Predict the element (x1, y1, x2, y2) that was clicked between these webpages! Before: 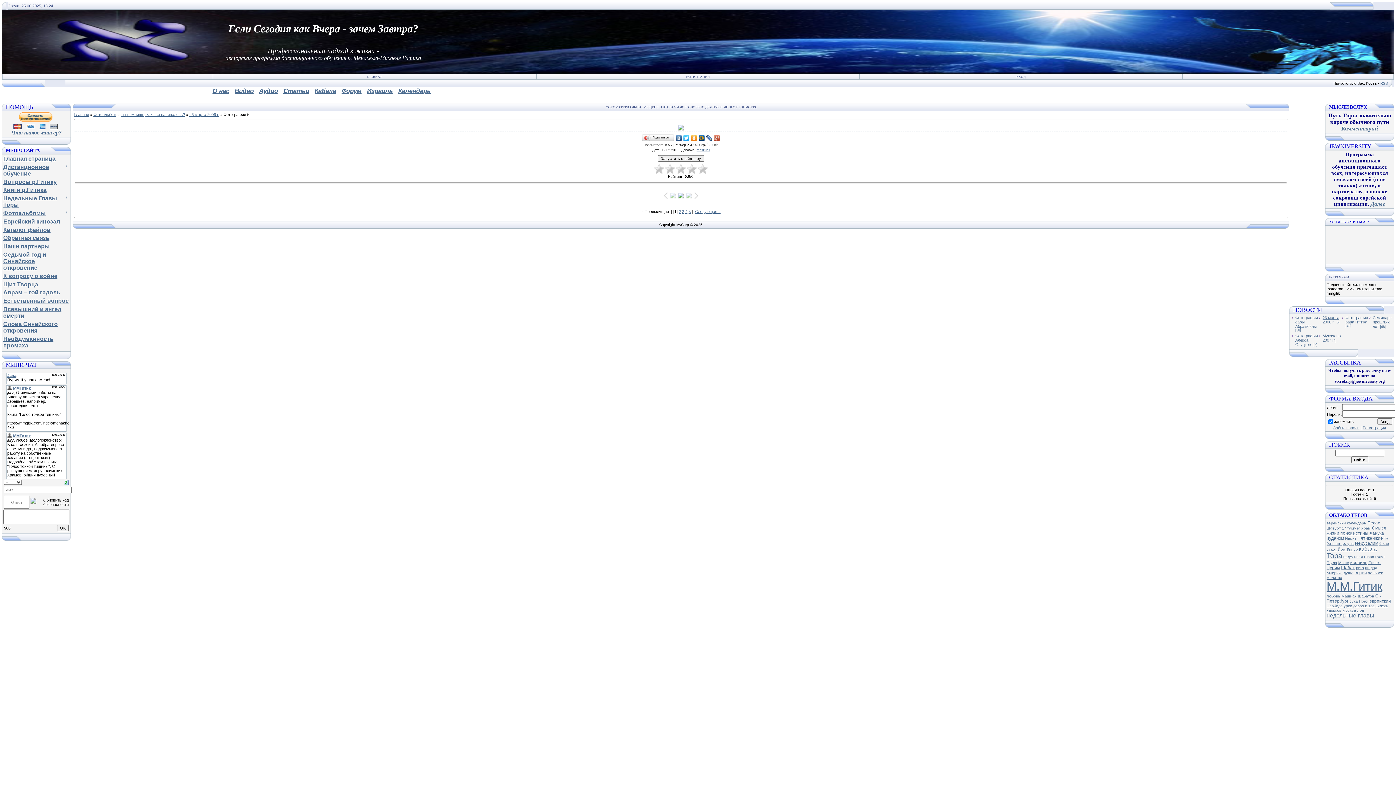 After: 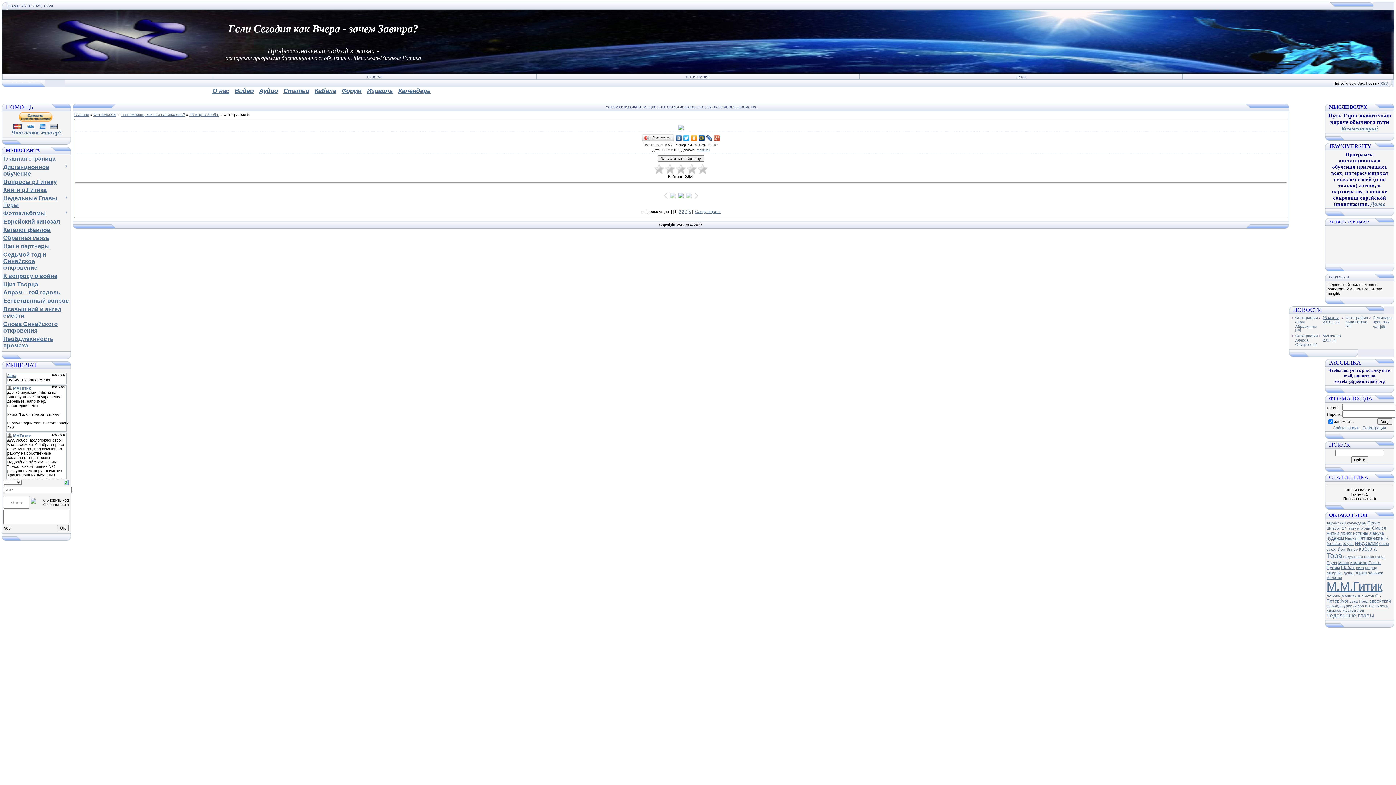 Action: bbox: (698, 133, 705, 142)